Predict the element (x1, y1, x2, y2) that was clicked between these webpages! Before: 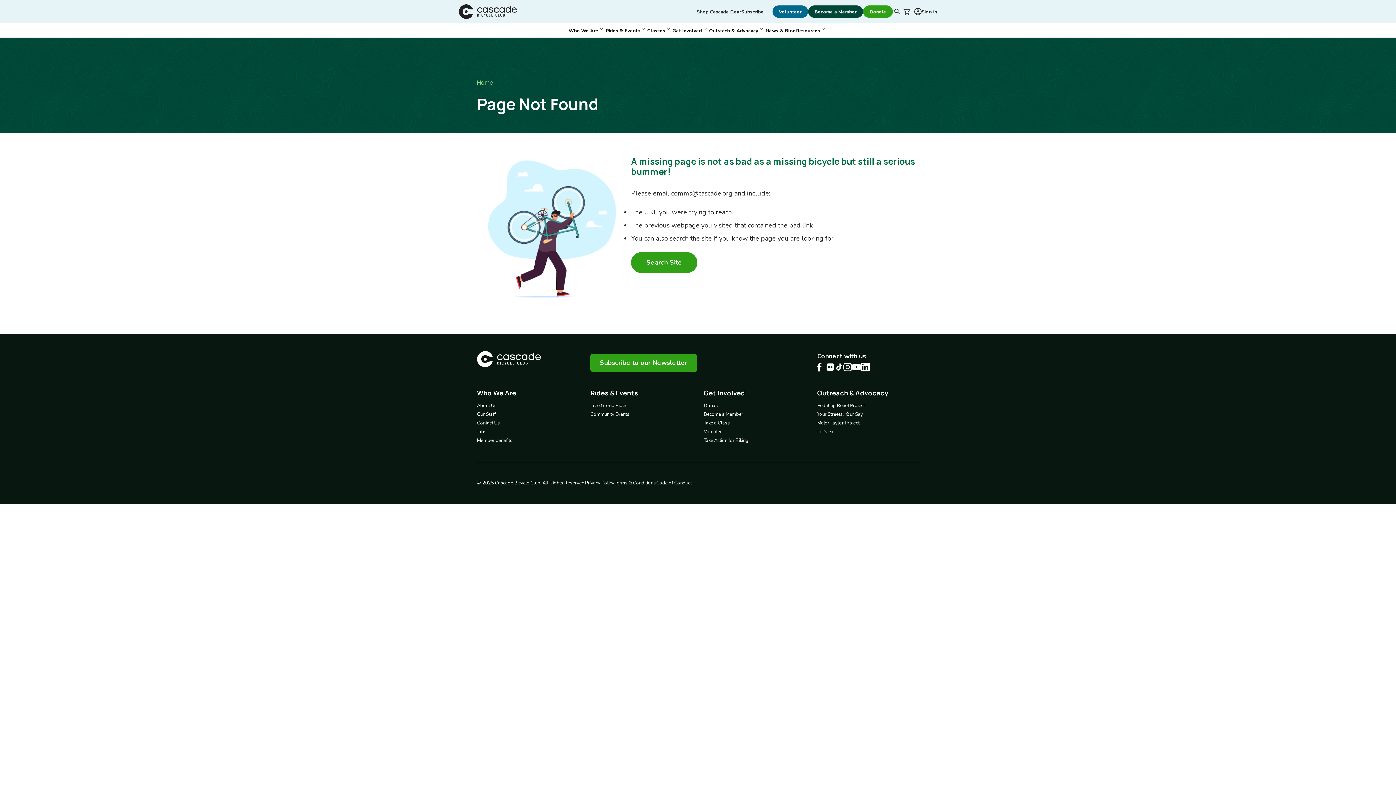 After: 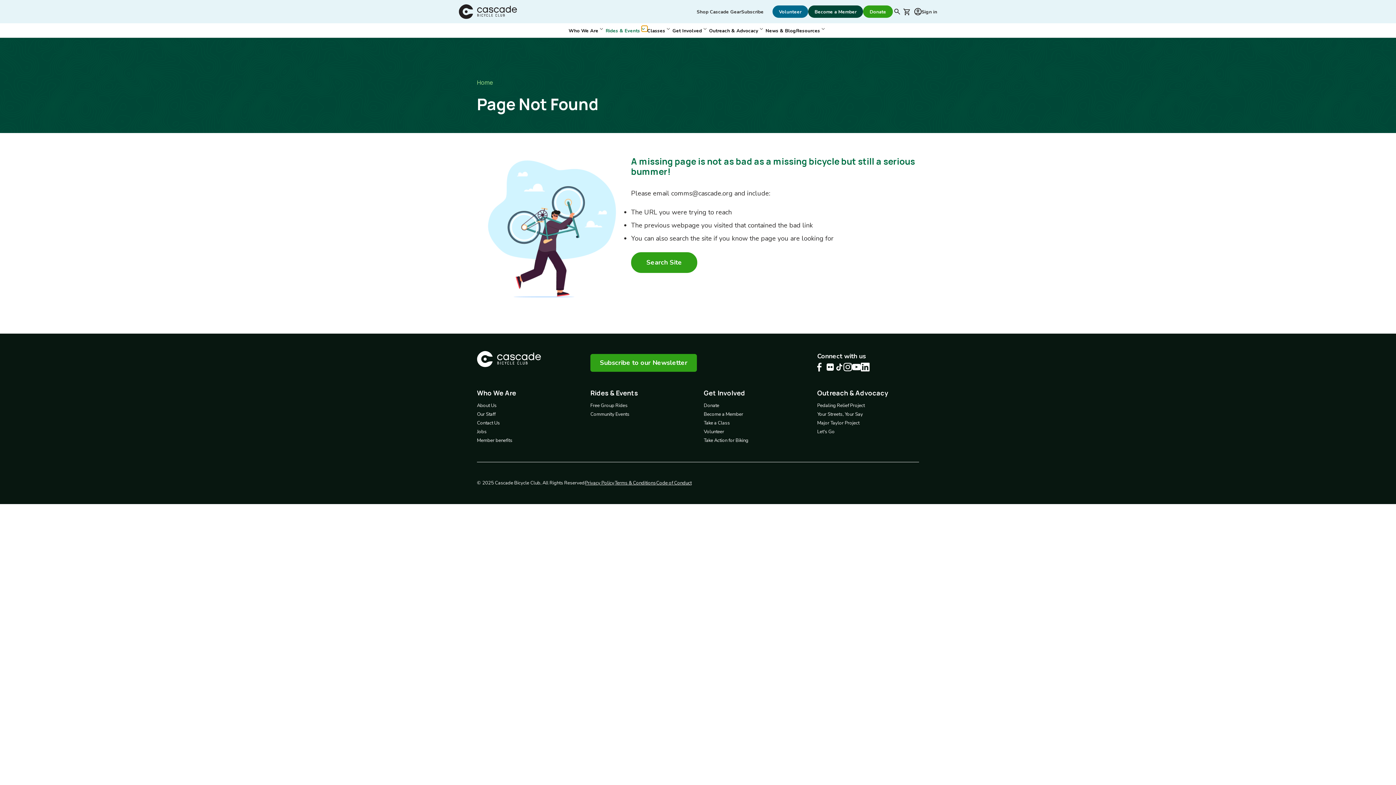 Action: bbox: (641, 25, 647, 31) label: Open submenu for Rides & Events